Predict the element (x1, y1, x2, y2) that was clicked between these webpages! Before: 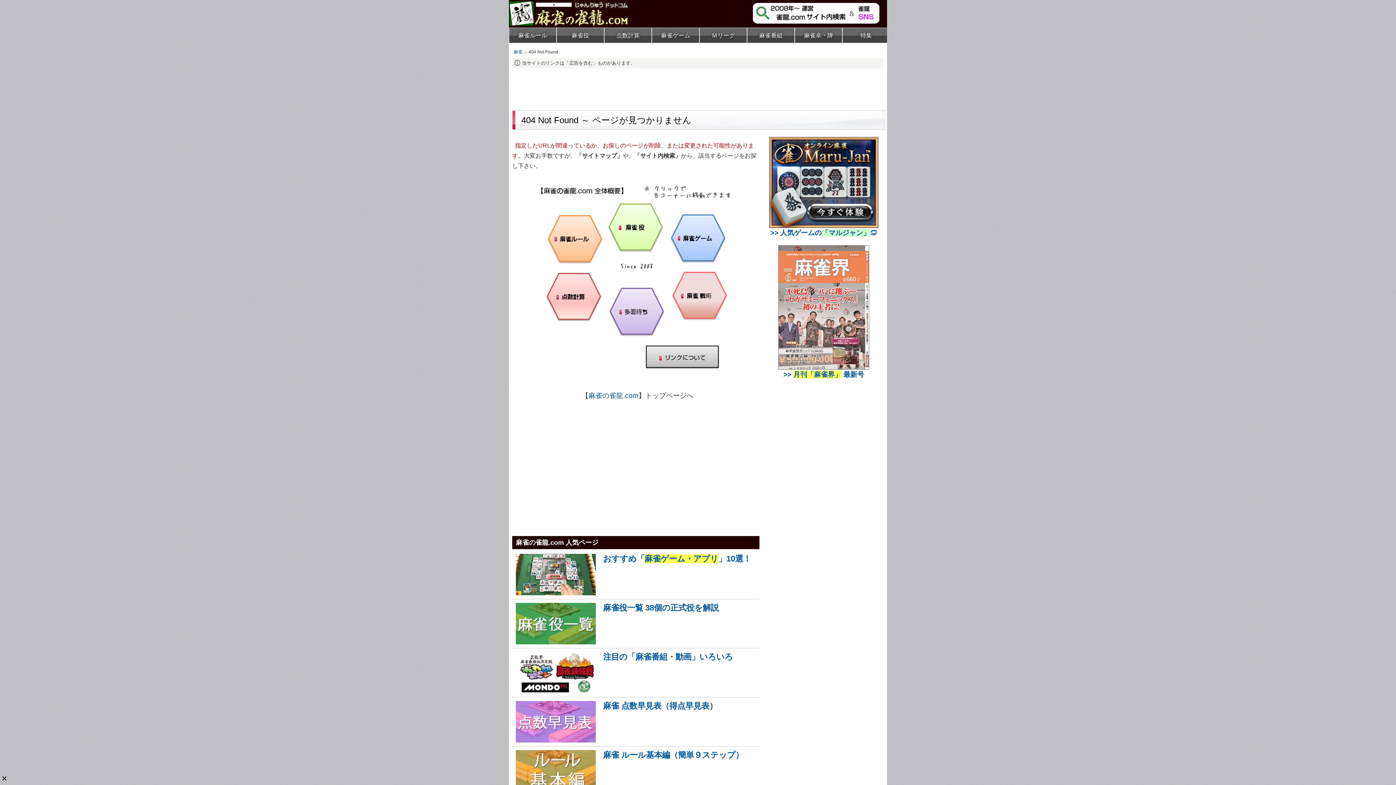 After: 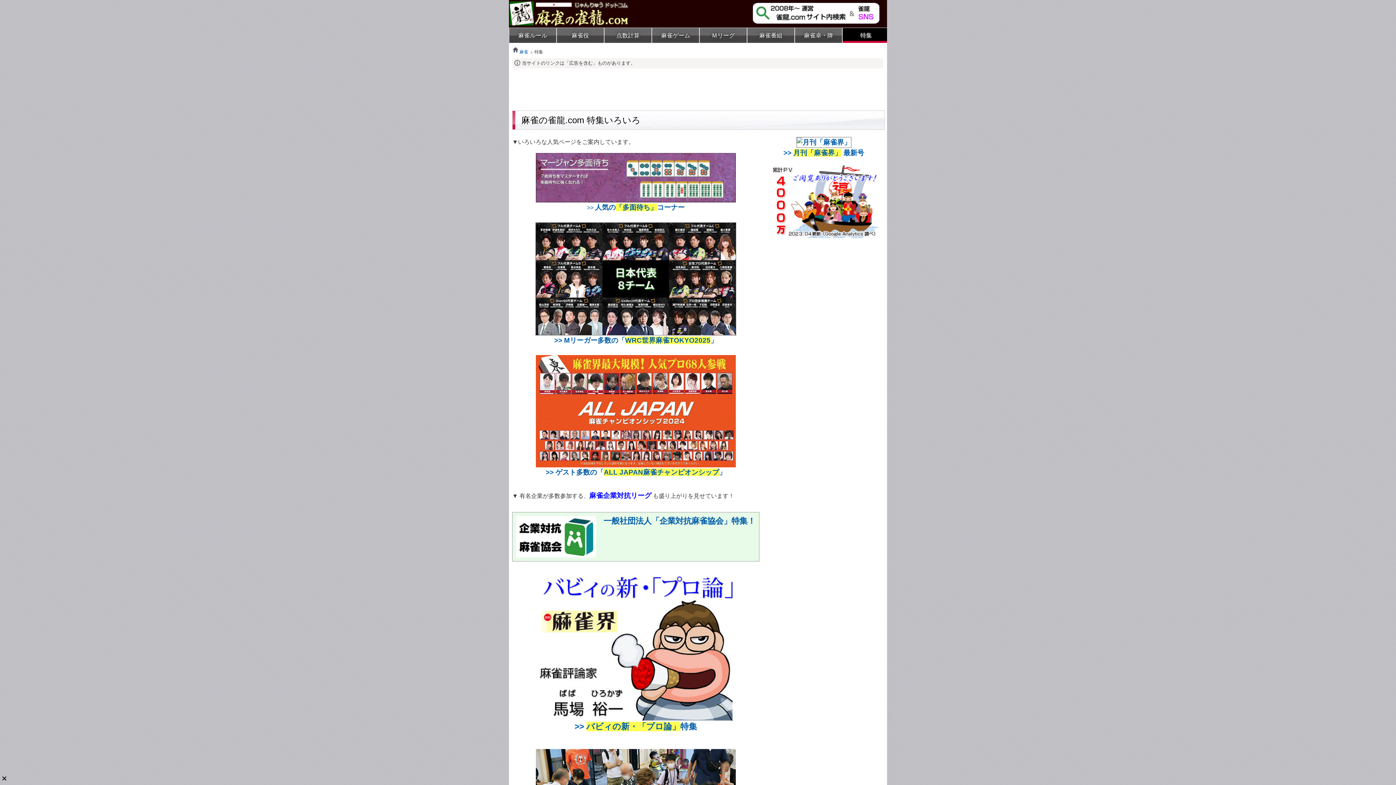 Action: label: 特集 bbox: (842, 27, 890, 43)